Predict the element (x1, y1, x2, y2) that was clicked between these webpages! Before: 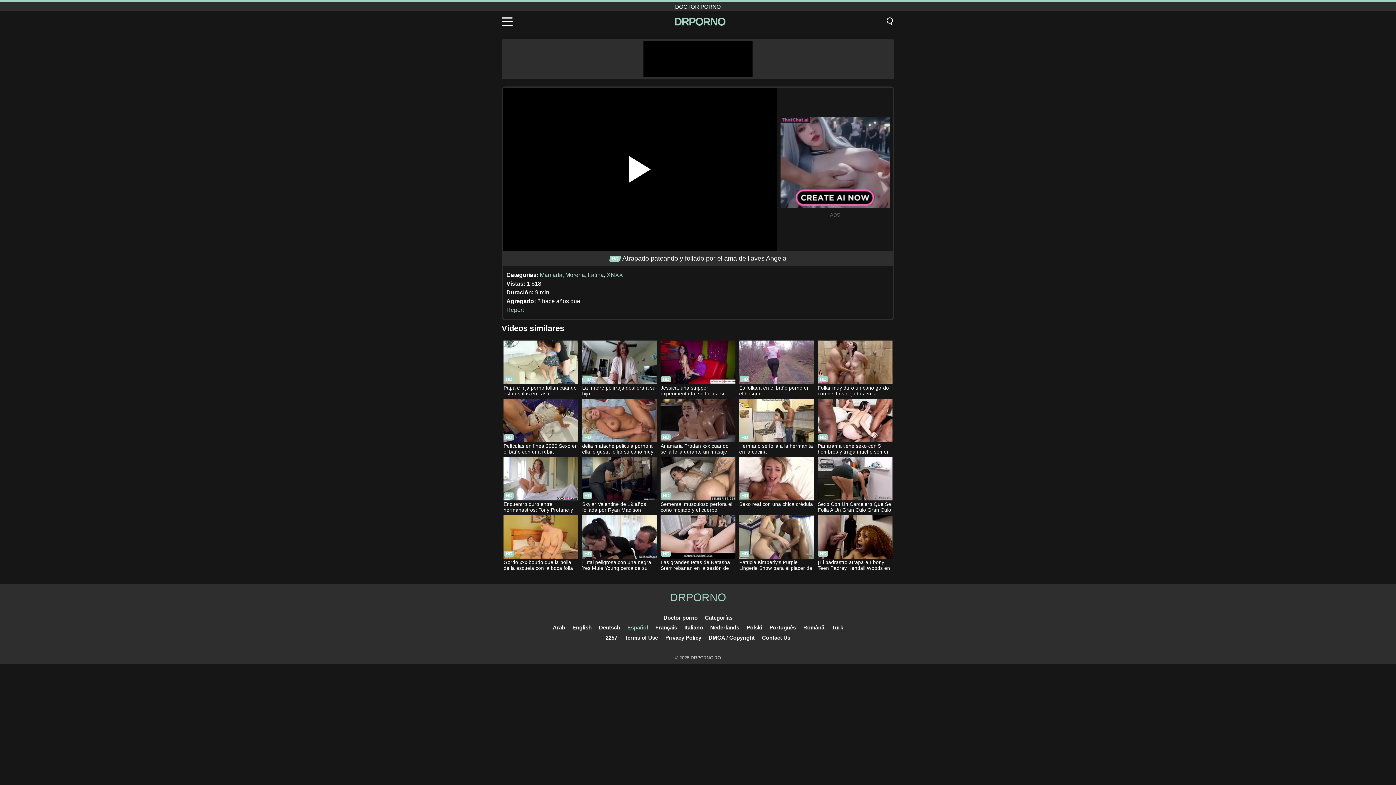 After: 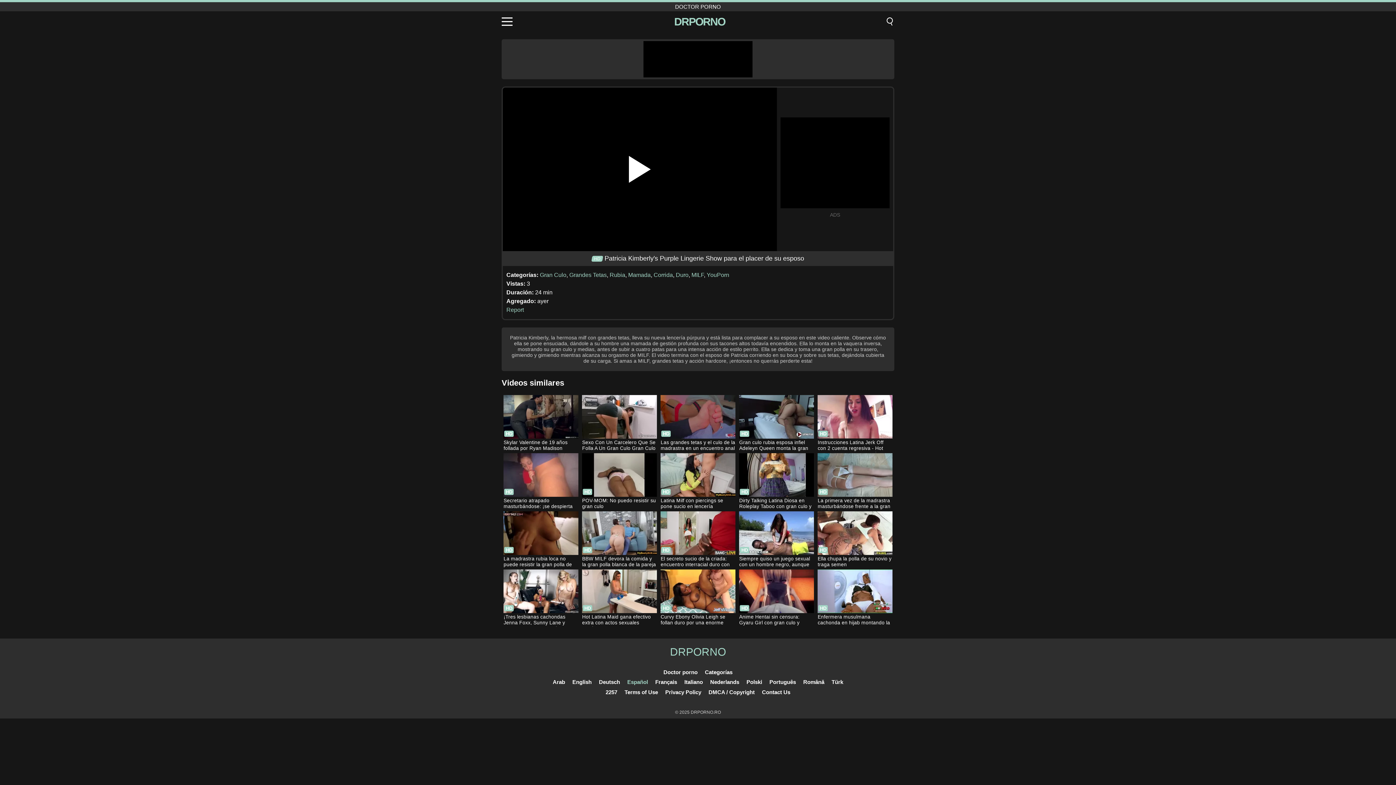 Action: bbox: (739, 515, 814, 572) label: Patricia Kimberly's Purple Lingerie Show para el placer de su esposo